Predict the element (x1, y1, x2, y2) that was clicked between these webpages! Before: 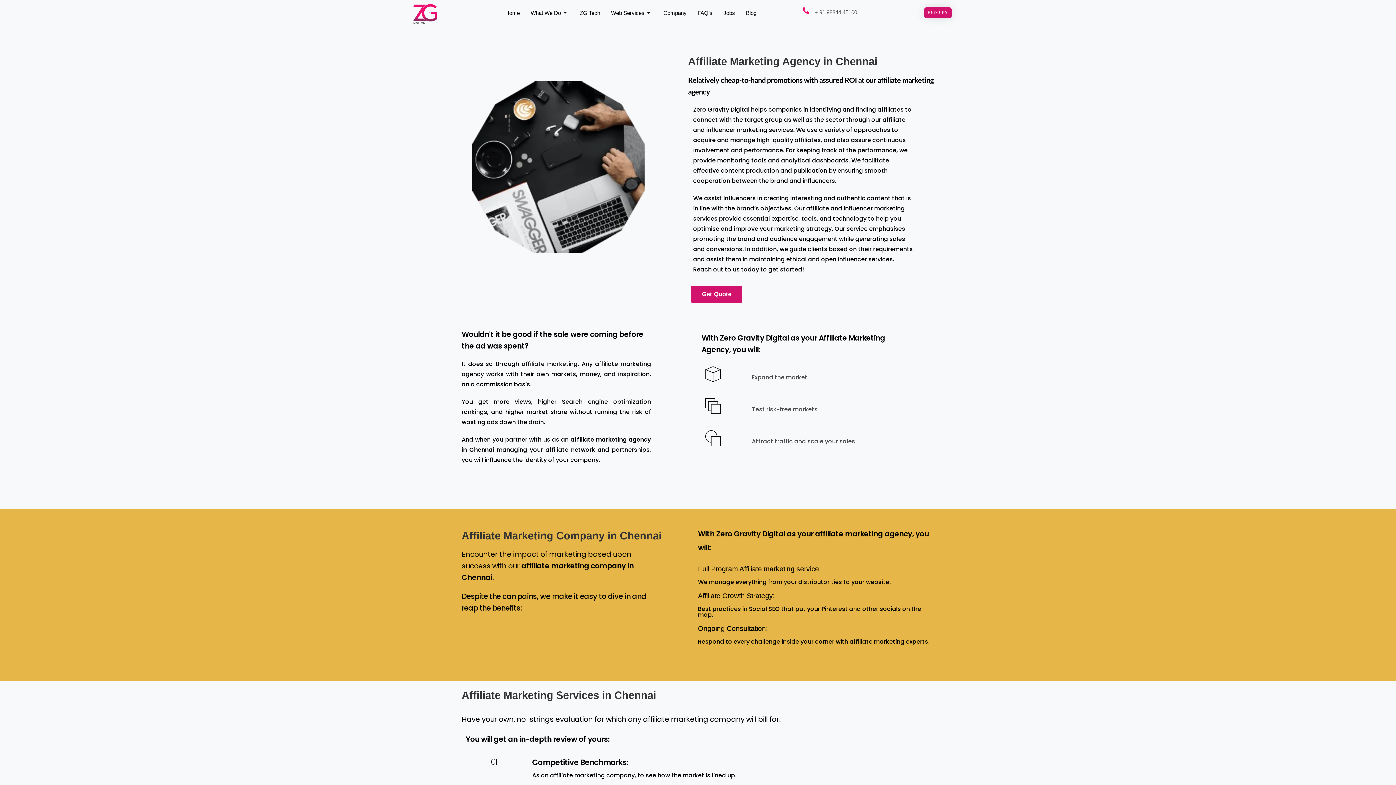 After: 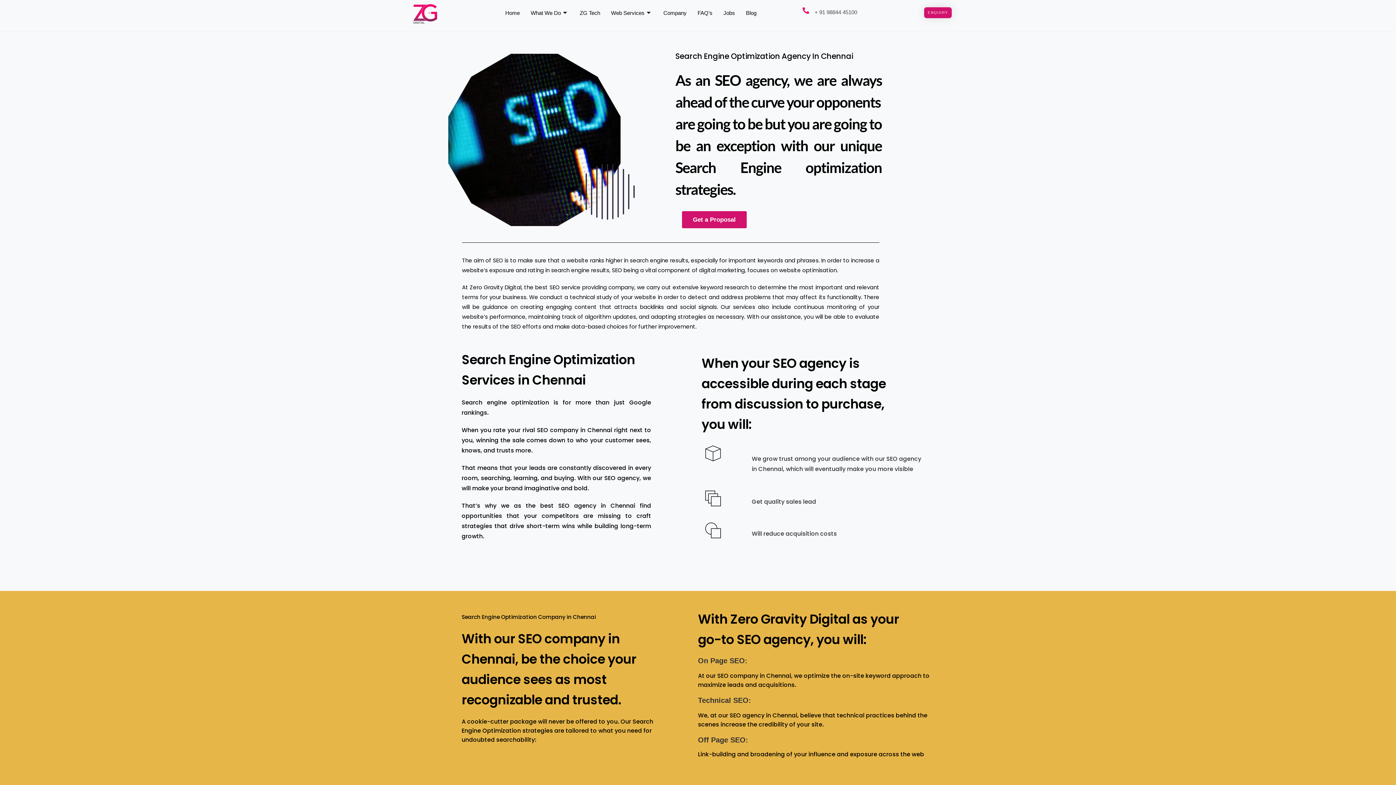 Action: label: Search engine optimization bbox: (562, 402, 651, 410)